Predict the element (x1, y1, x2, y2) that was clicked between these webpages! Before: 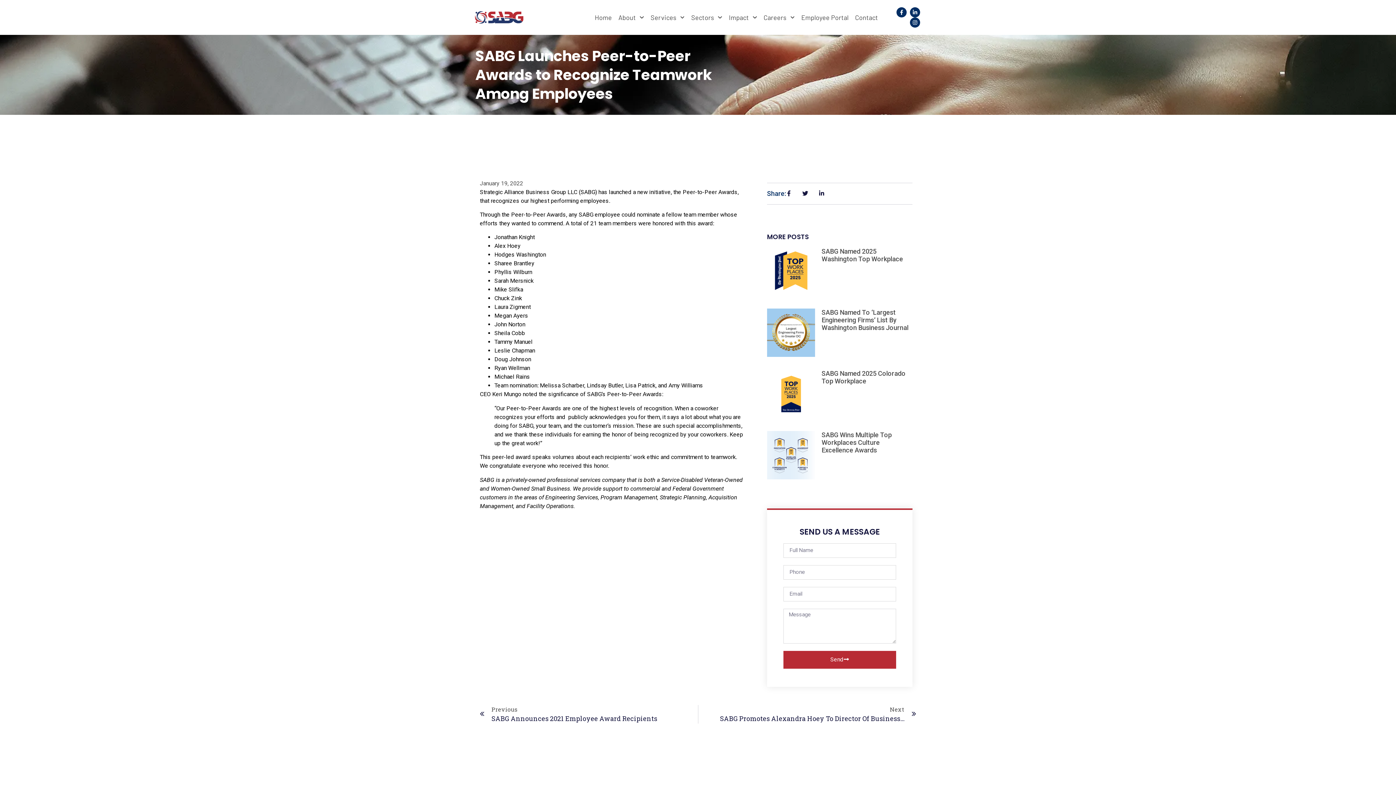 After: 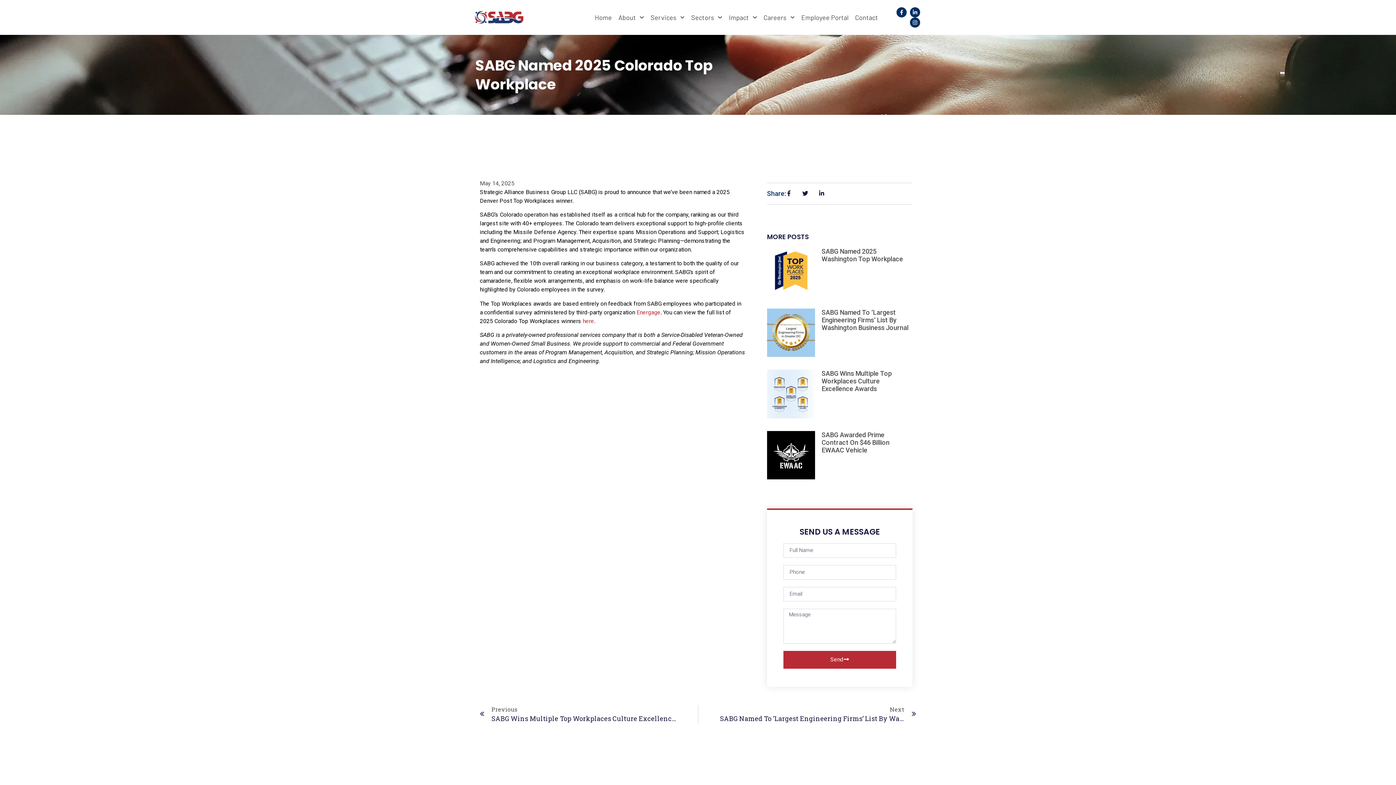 Action: bbox: (767, 369, 815, 418)